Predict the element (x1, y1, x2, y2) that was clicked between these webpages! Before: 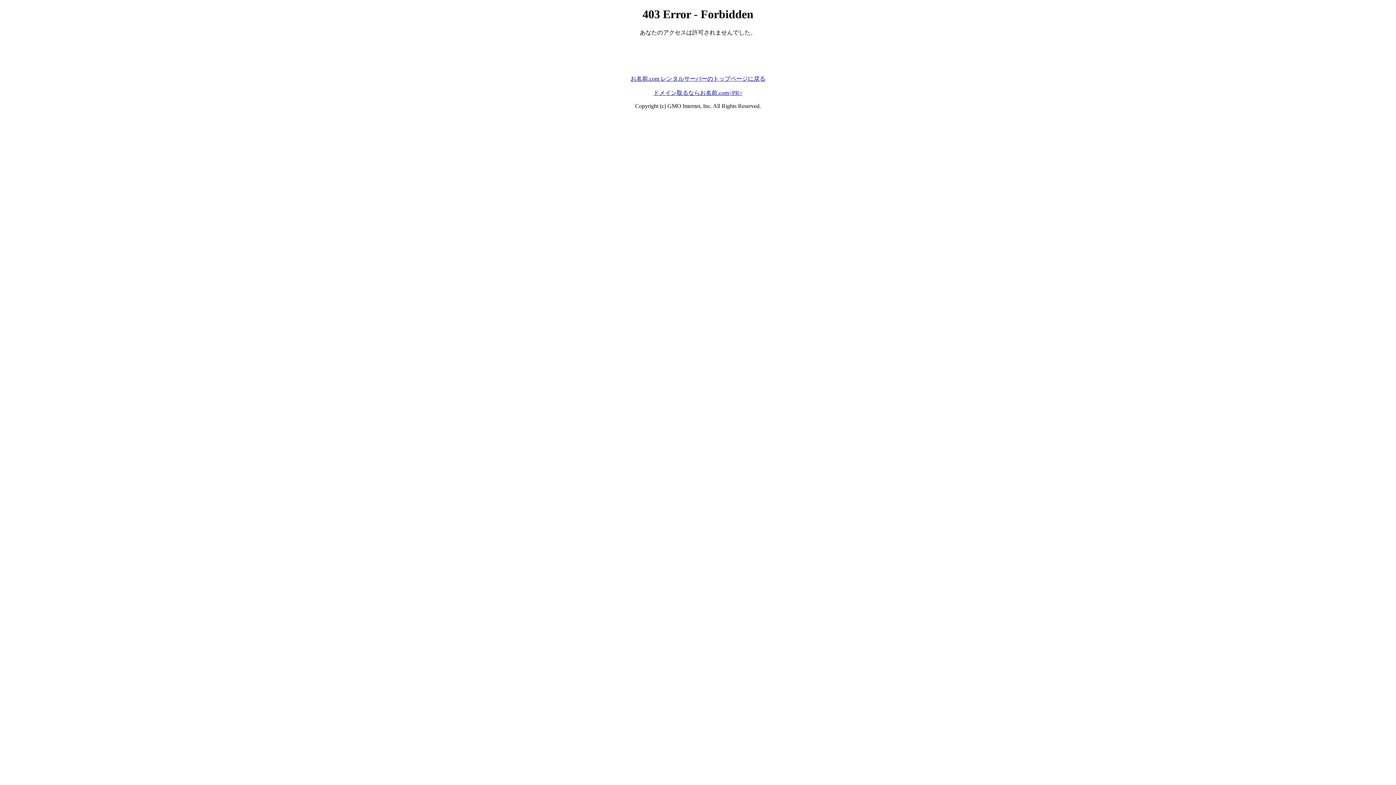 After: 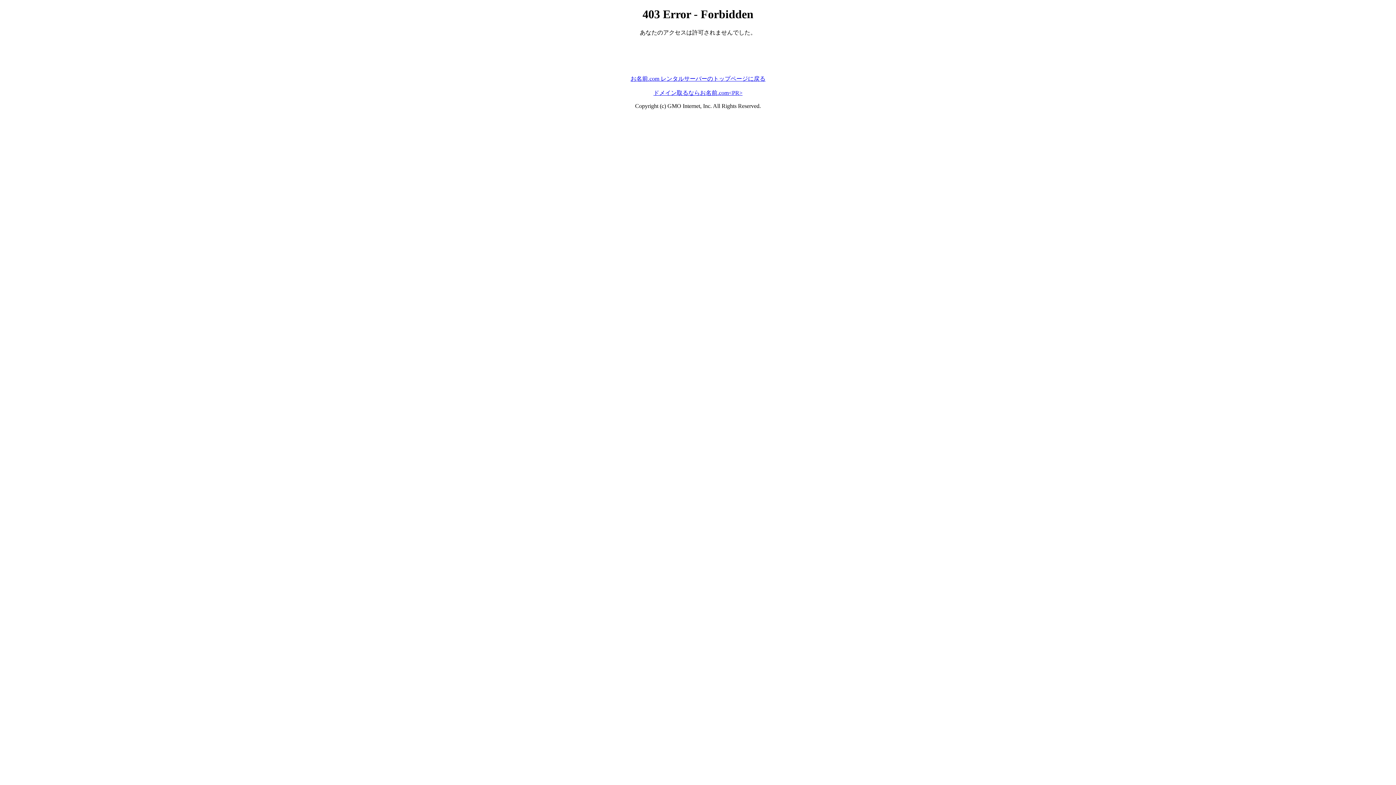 Action: bbox: (653, 89, 742, 95) label: ドメイン取るならお名前.com<PR>